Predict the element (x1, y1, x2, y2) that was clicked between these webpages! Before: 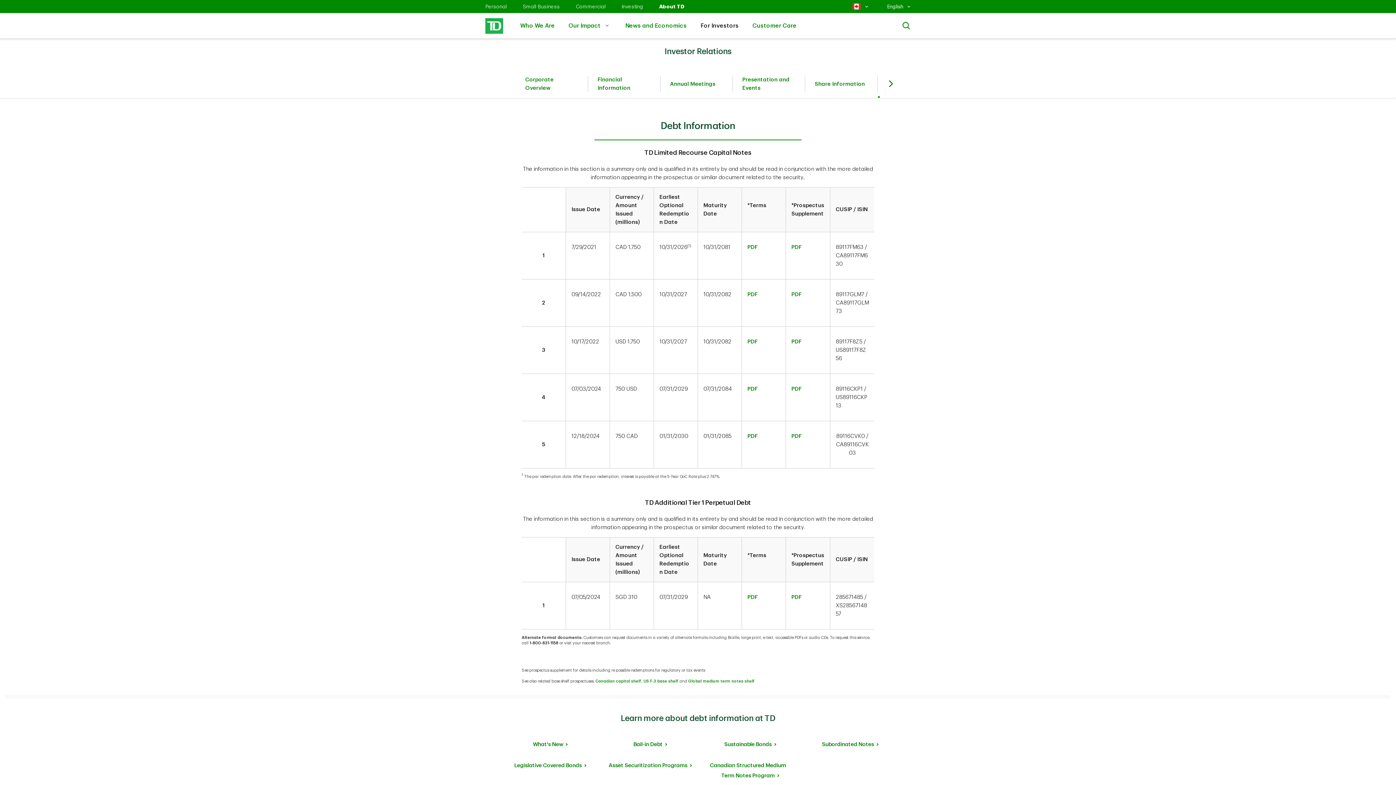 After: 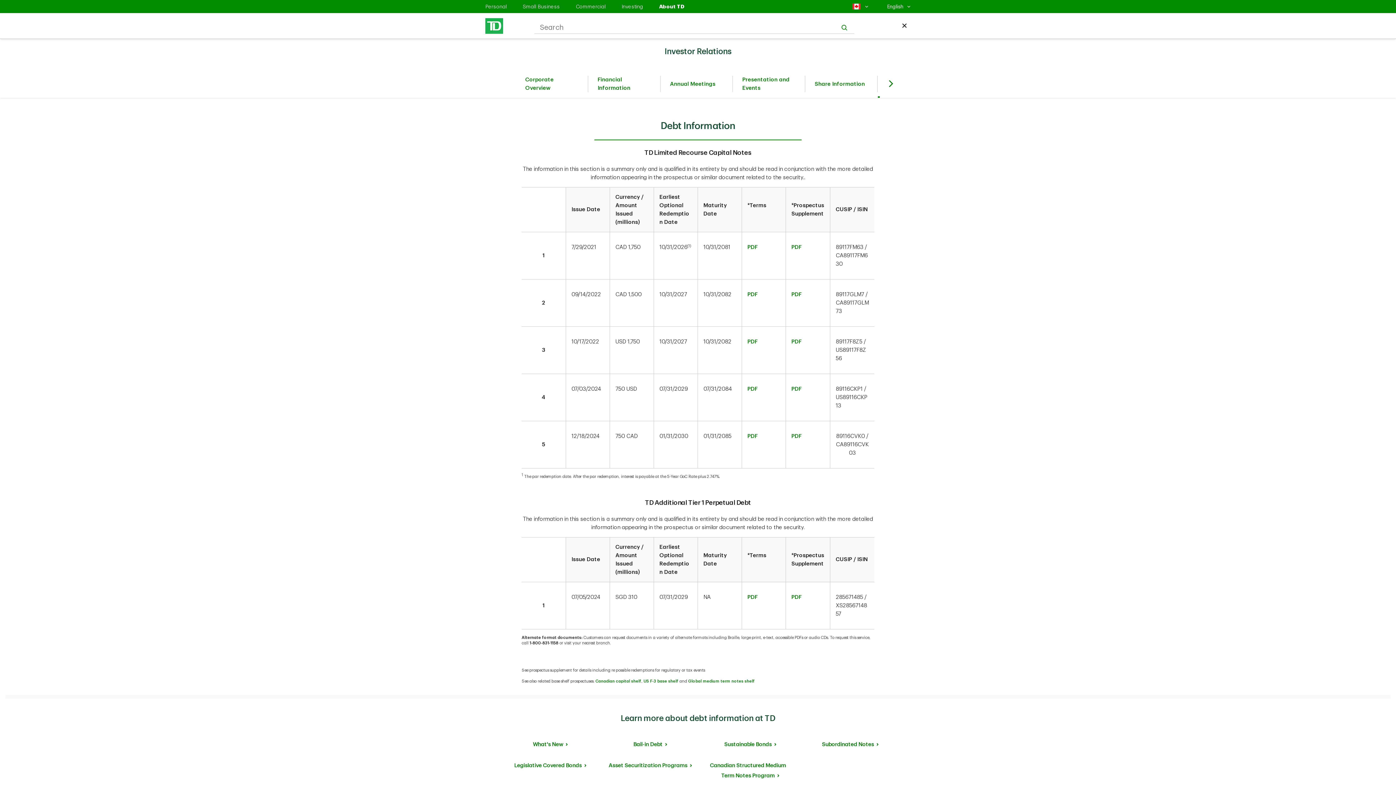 Action: label: Search bbox: (901, 13, 910, 38)